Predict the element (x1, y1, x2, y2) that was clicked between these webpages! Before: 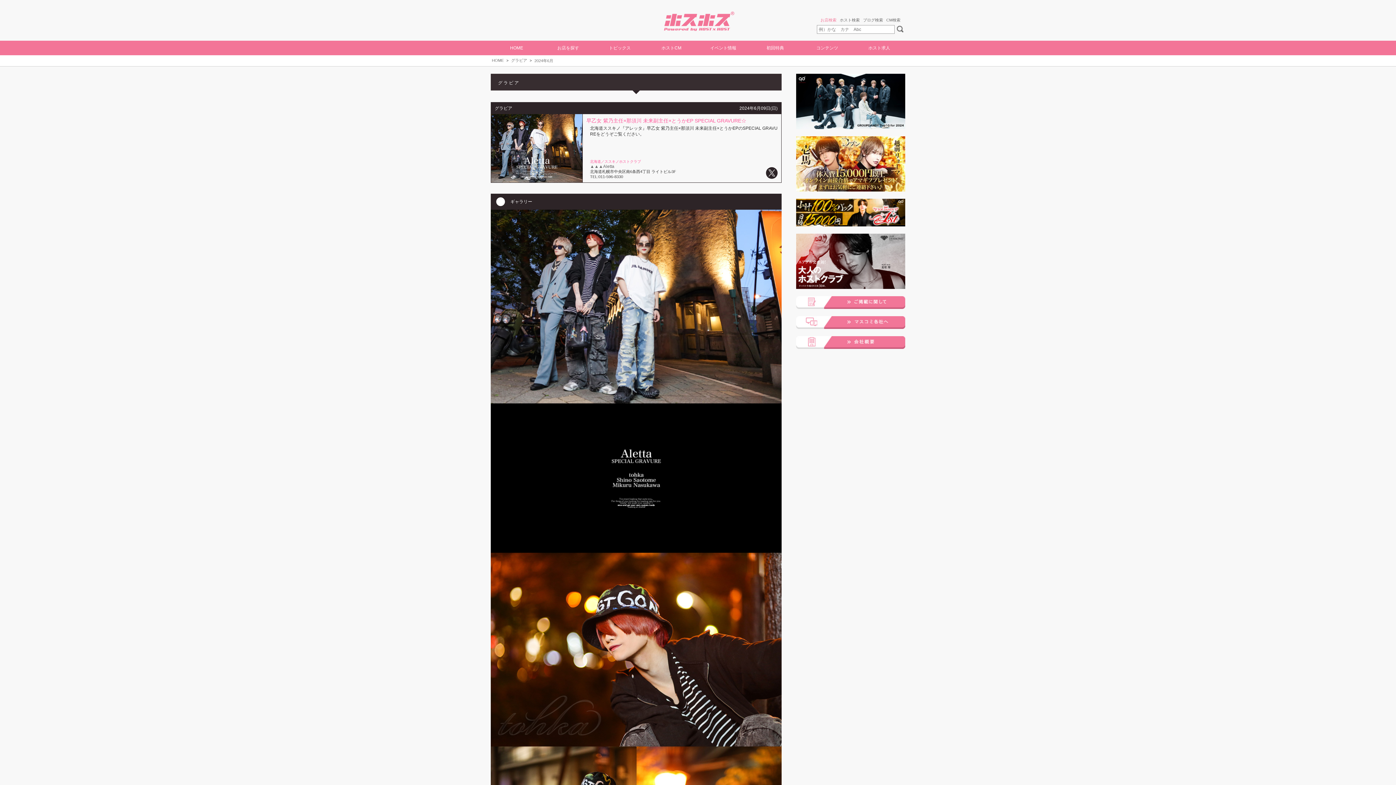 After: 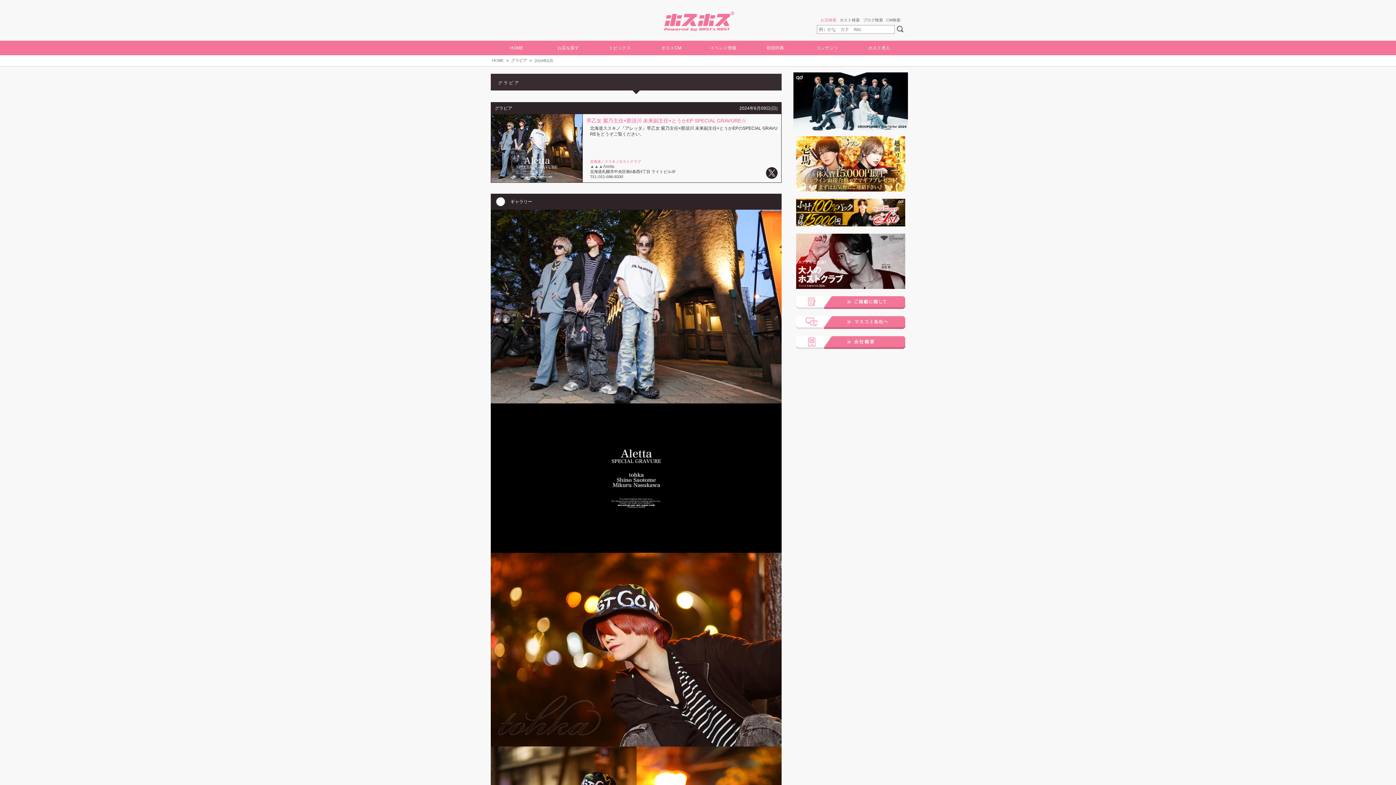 Action: bbox: (796, 73, 905, 129)